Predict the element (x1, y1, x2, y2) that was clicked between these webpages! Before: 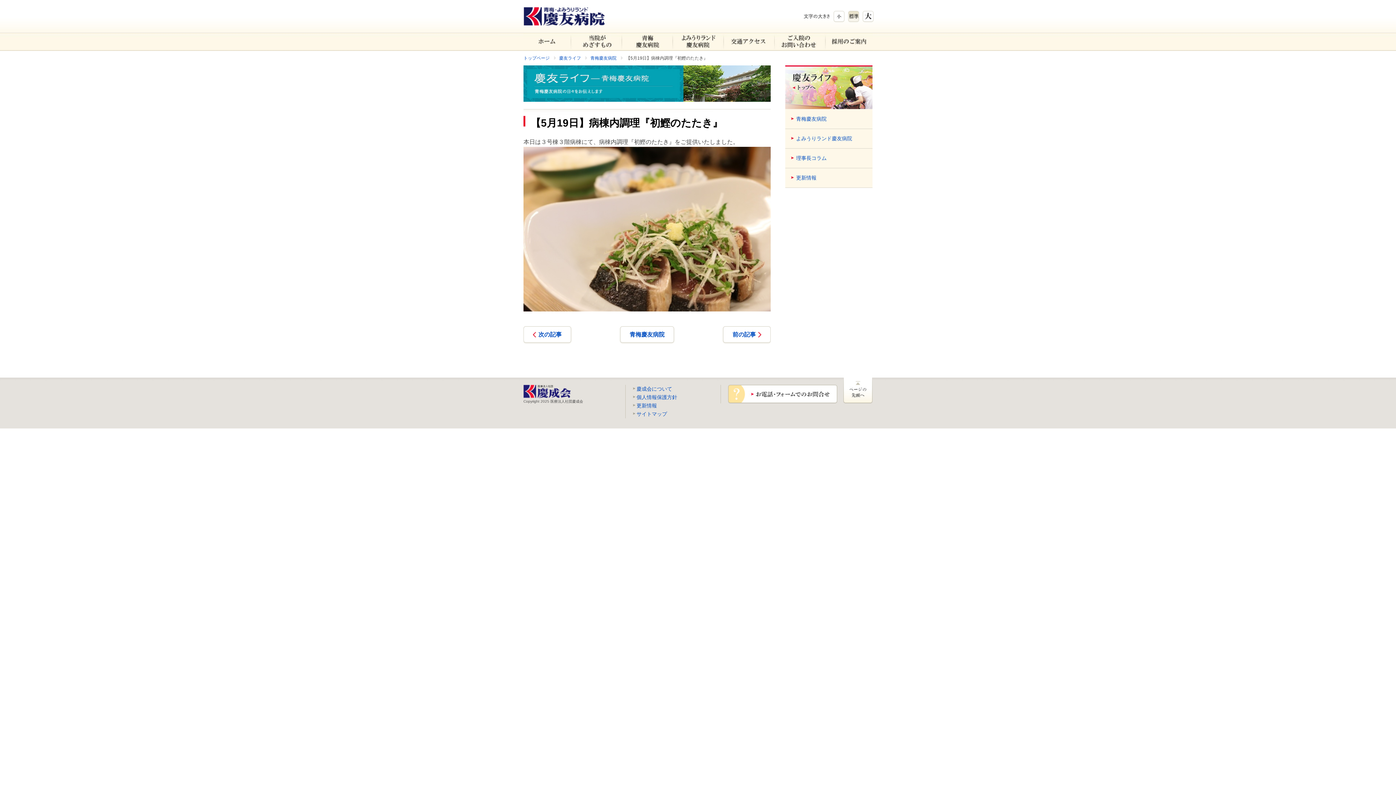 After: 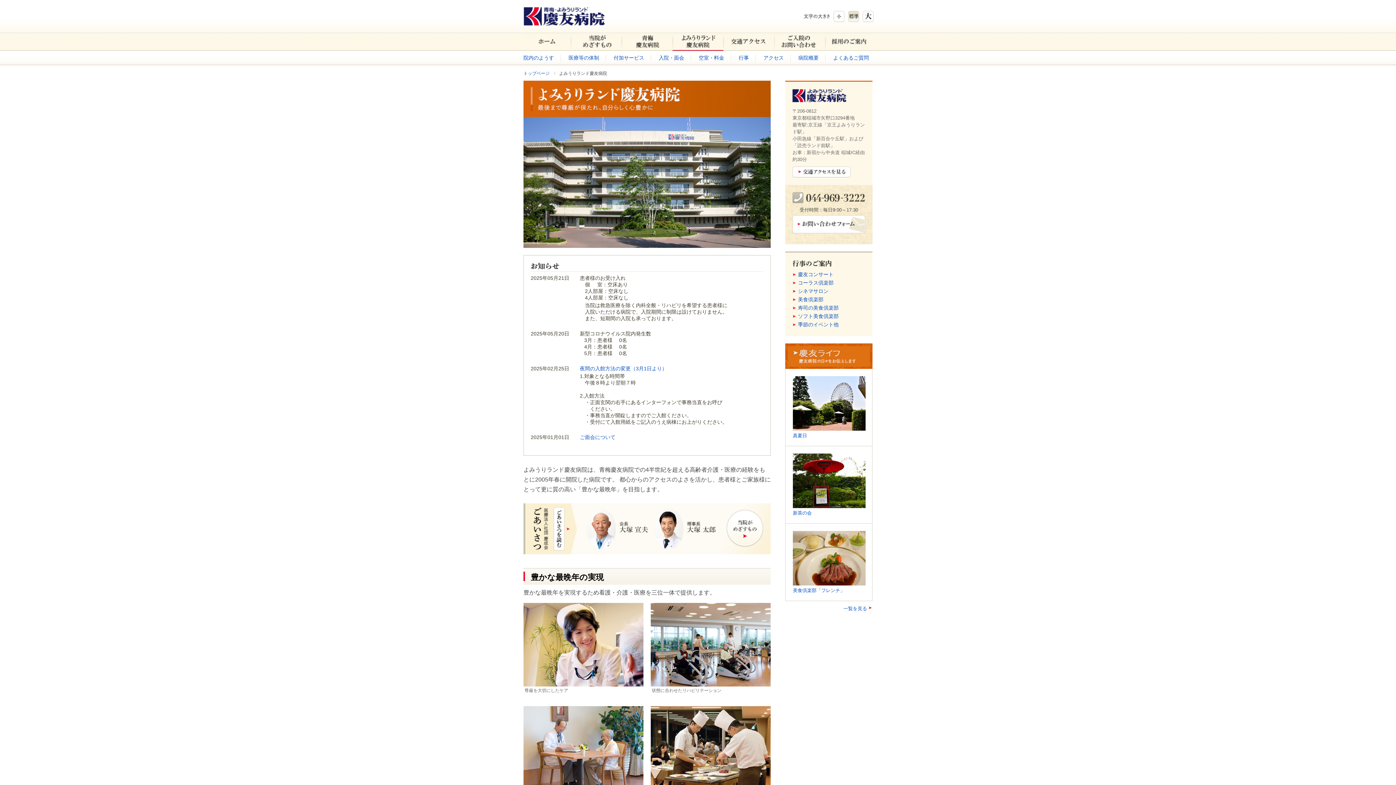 Action: label: よみうりランド慶友病院 bbox: (672, 32, 723, 50)